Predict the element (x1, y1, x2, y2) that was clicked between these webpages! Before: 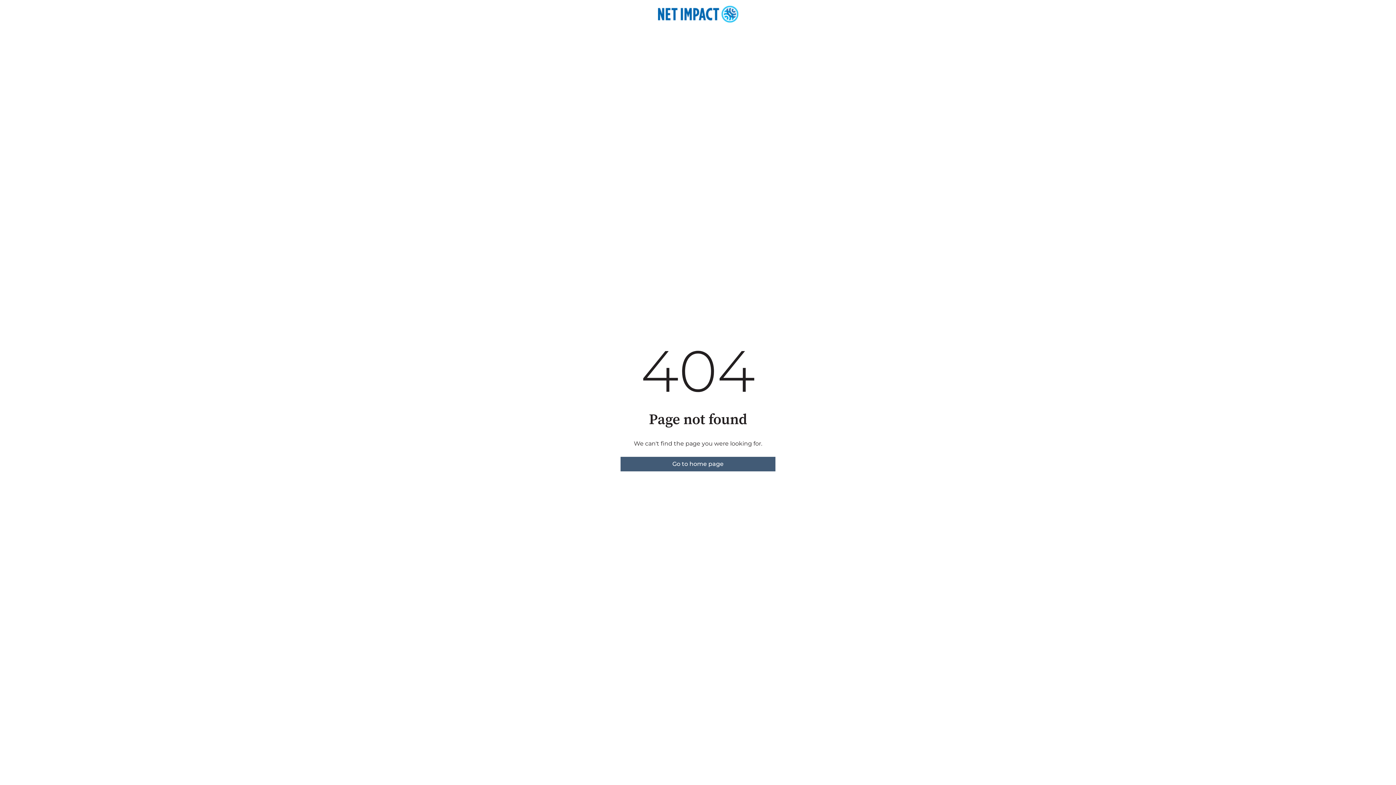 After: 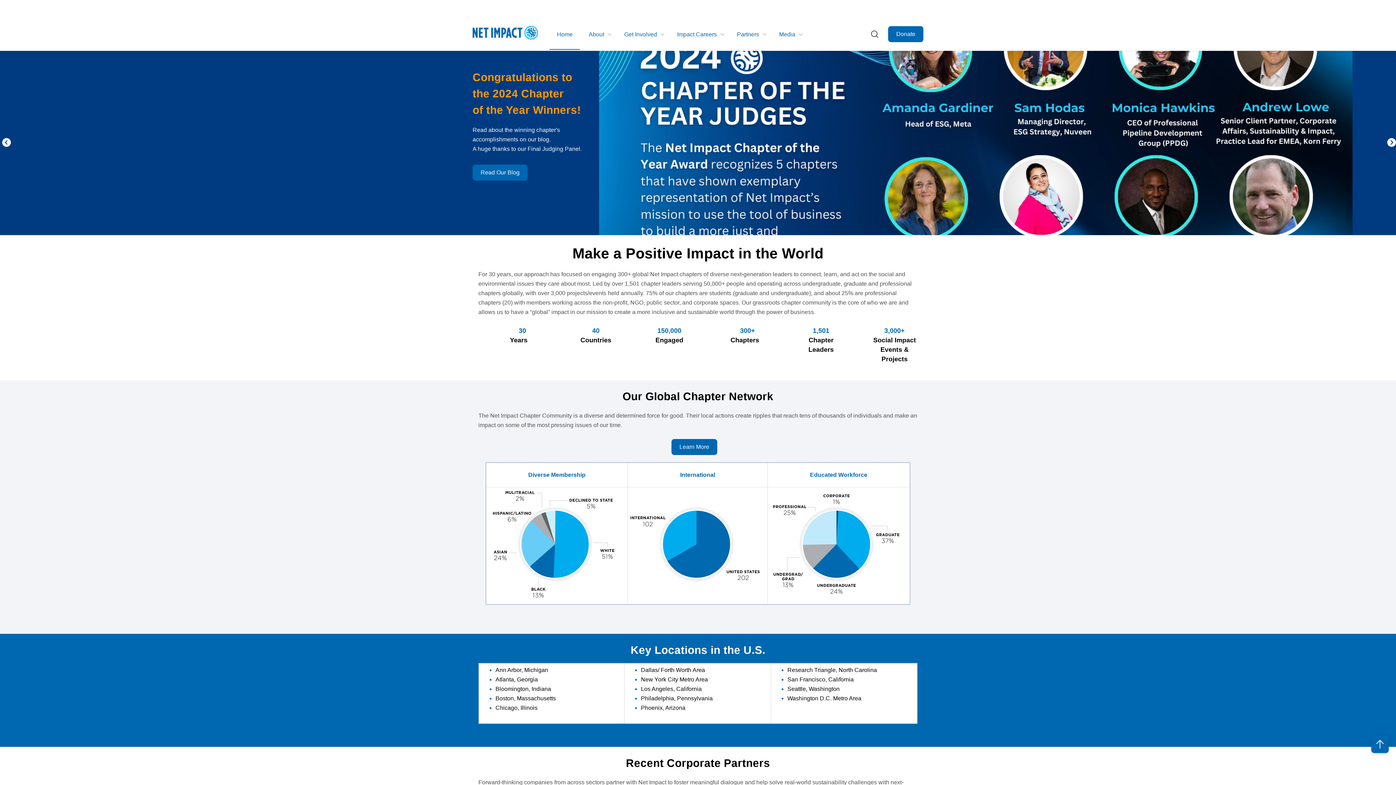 Action: label: Go to home page bbox: (620, 457, 775, 471)